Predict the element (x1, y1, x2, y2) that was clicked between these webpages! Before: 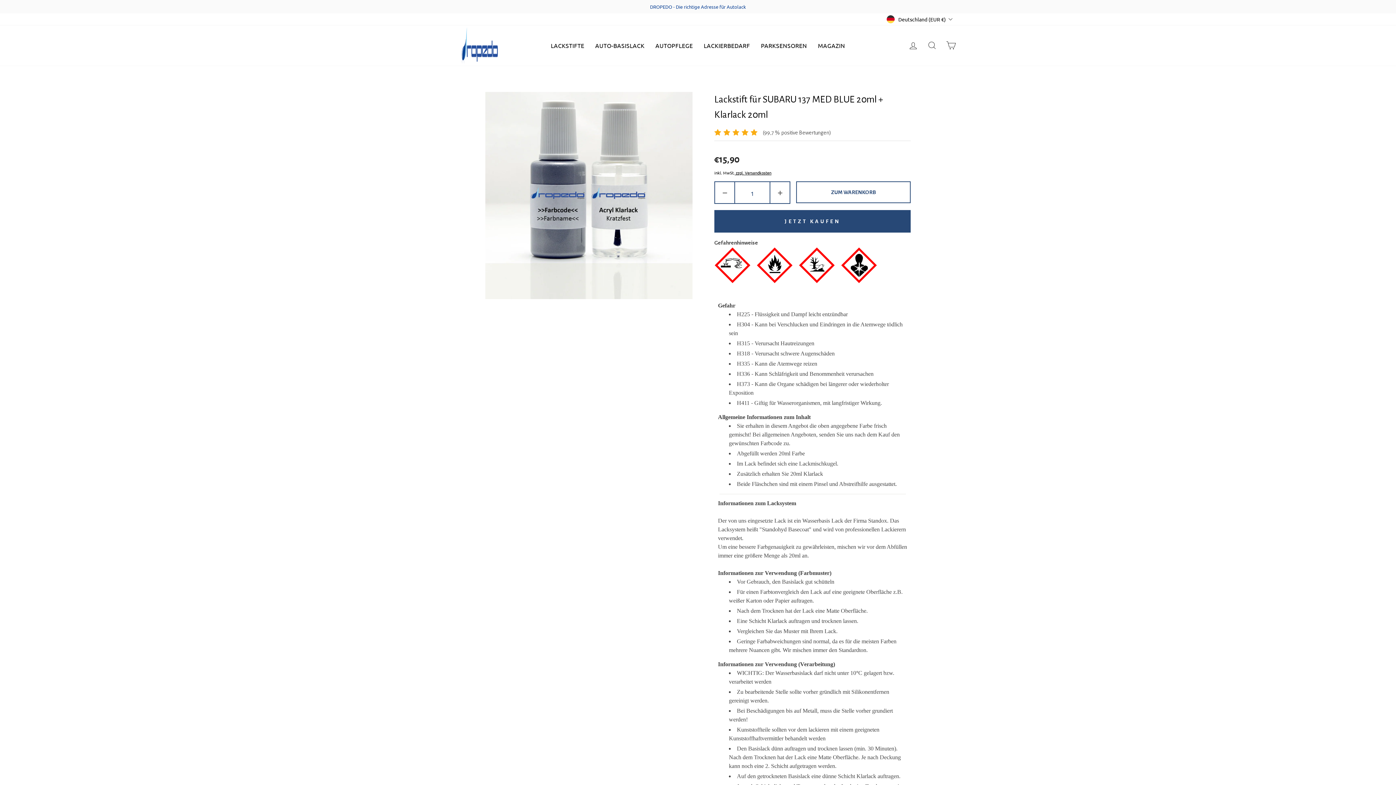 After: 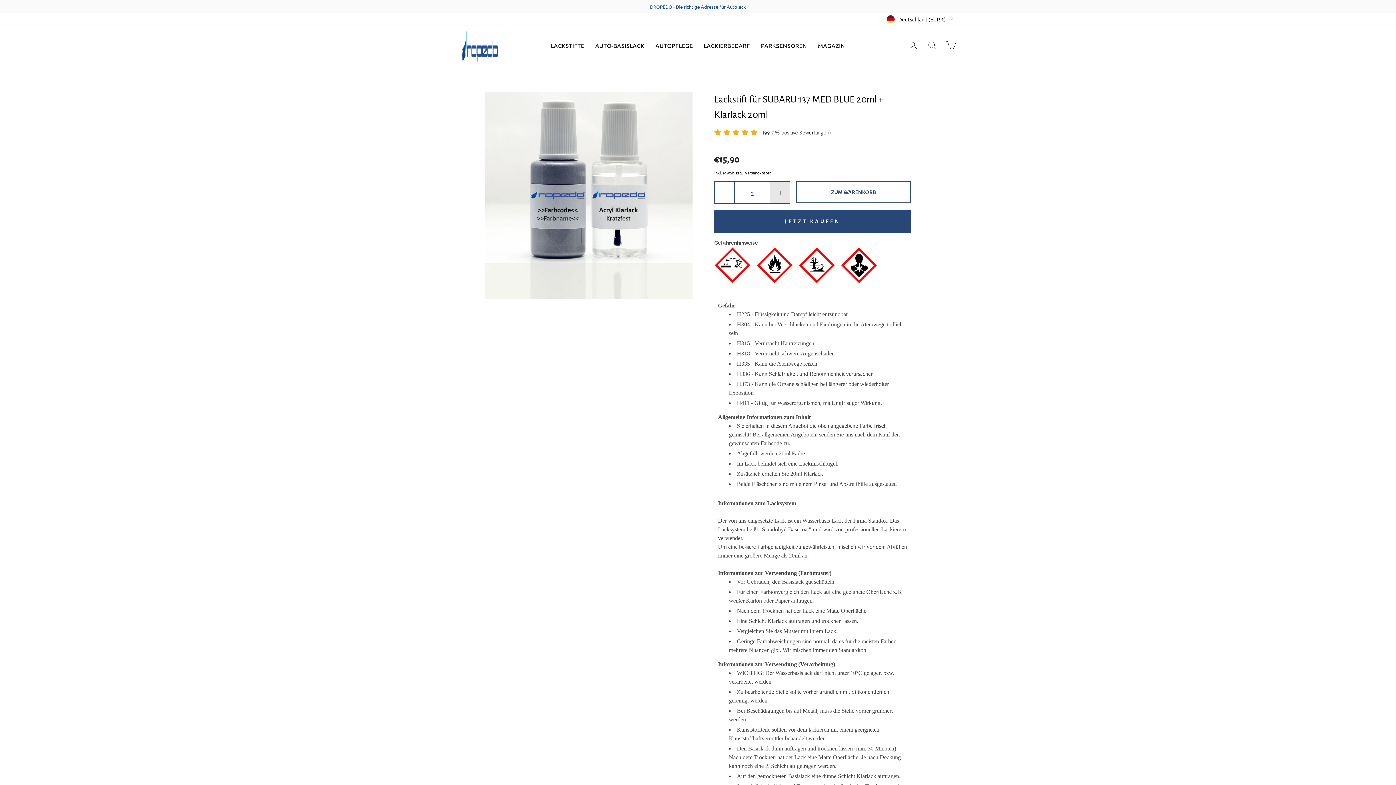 Action: bbox: (769, 182, 789, 203)